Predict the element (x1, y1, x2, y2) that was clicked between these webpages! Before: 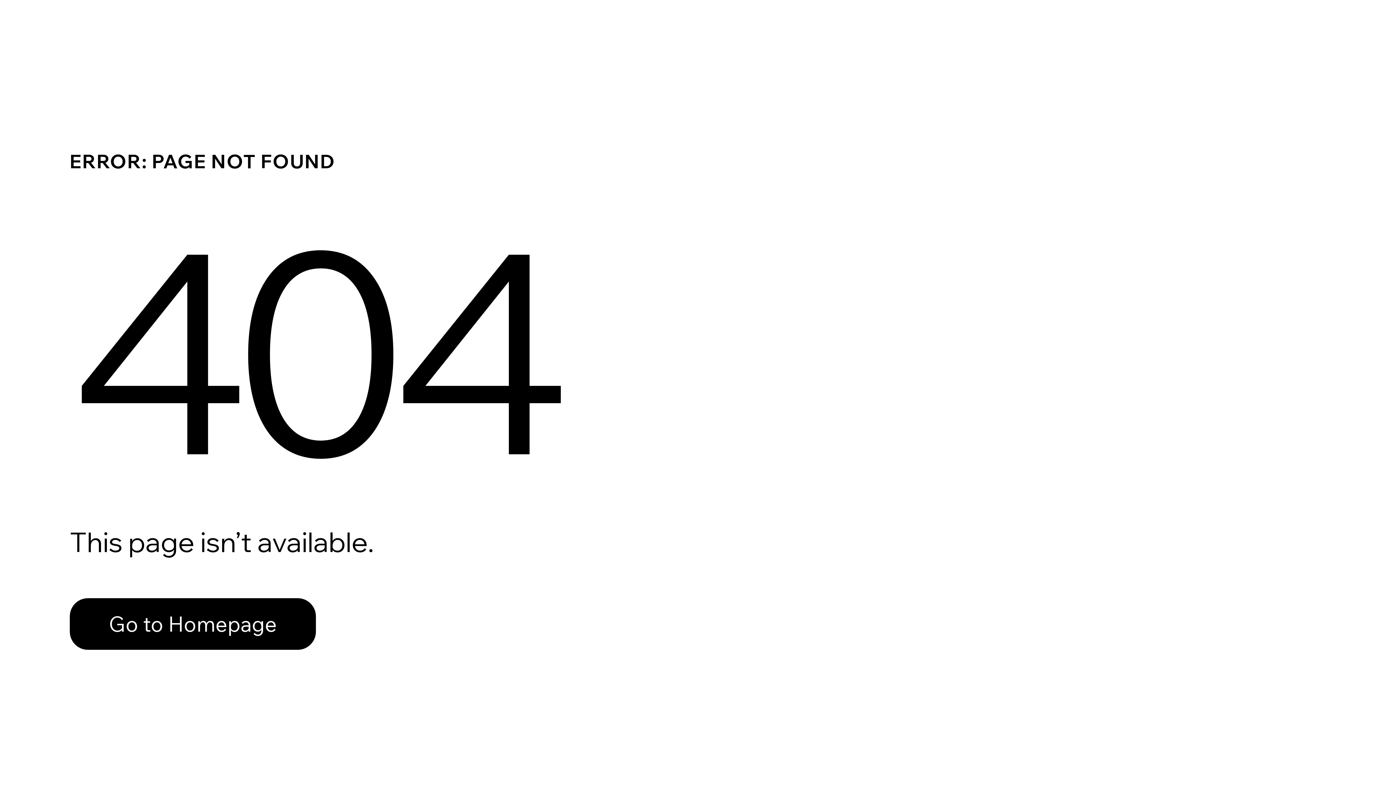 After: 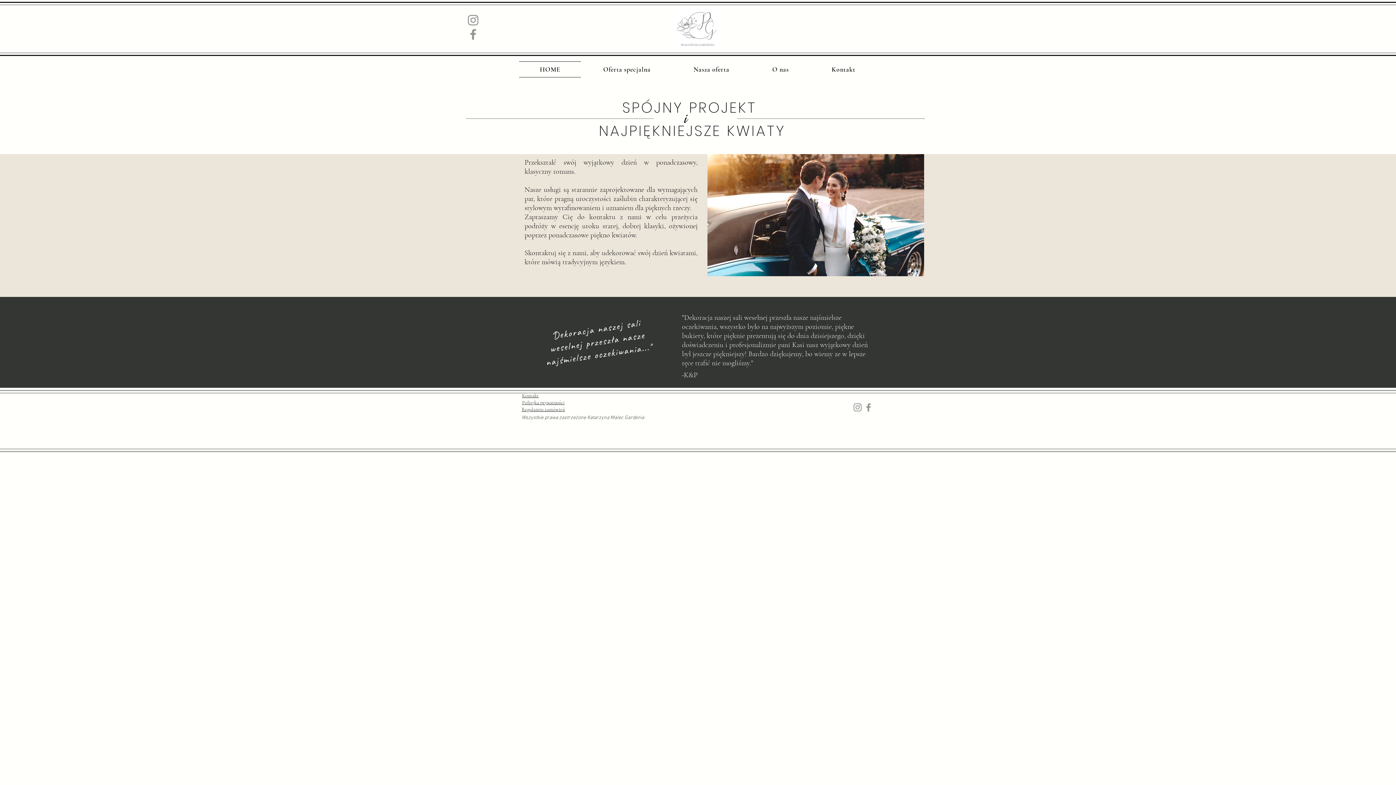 Action: bbox: (69, 598, 316, 650) label: Go to Homepage